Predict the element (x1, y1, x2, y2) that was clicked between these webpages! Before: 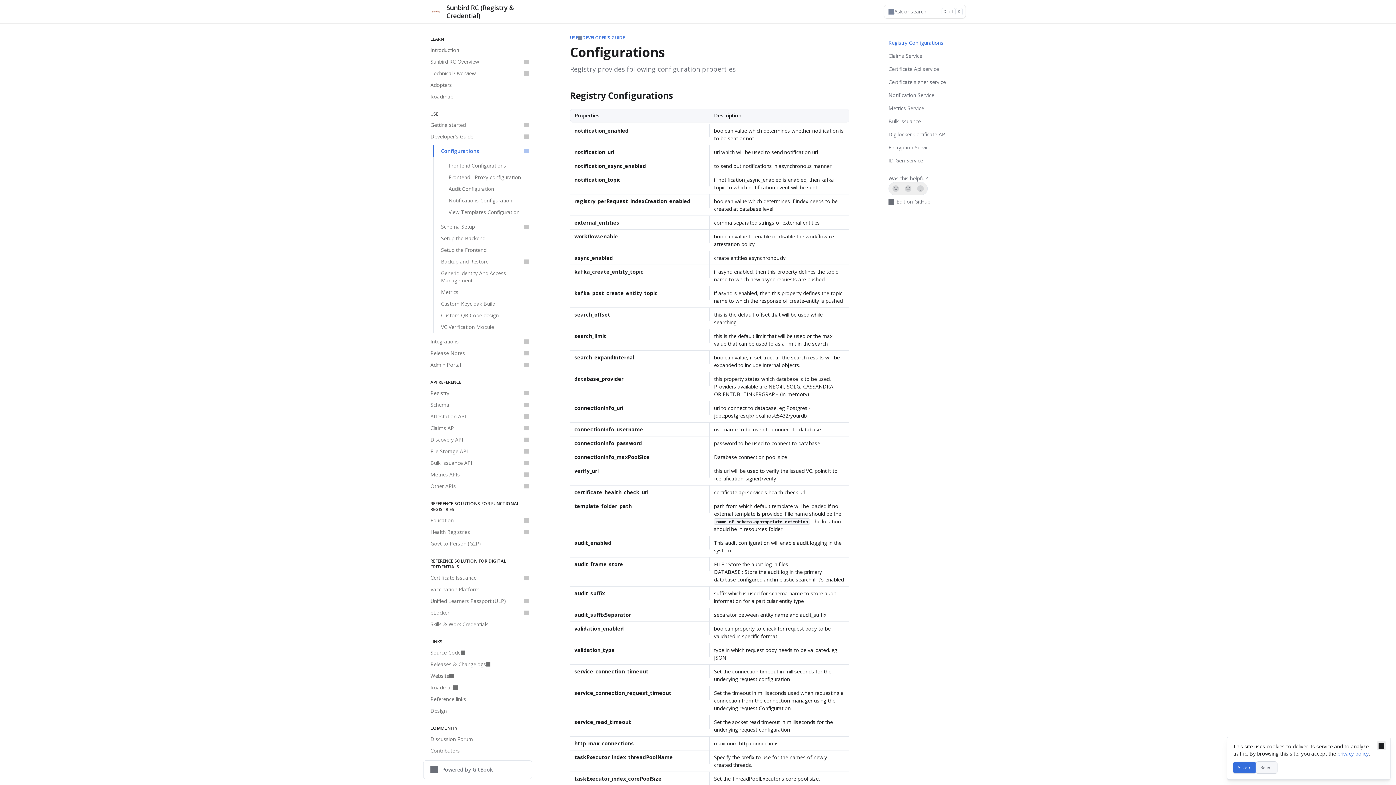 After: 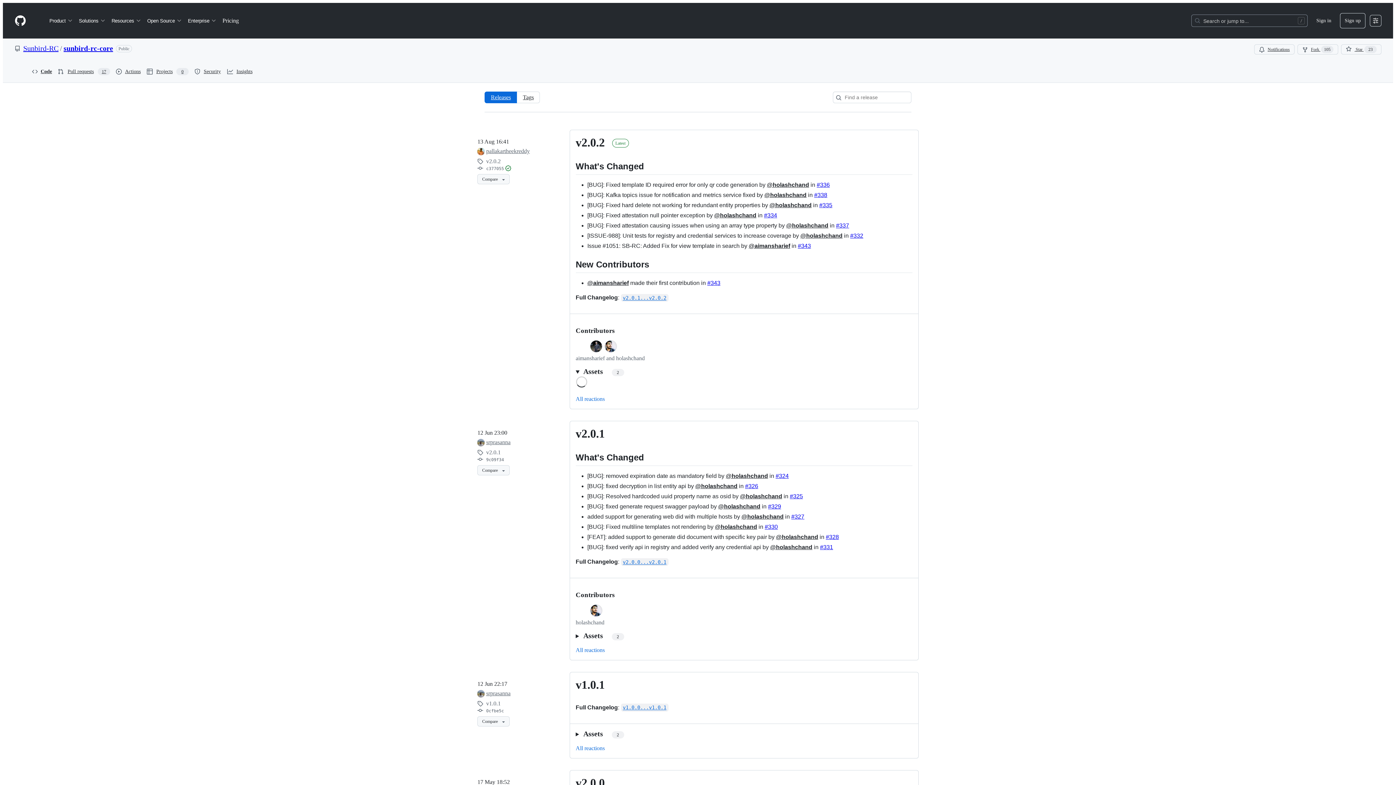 Action: label: Releases & Changelogs bbox: (426, 658, 532, 670)